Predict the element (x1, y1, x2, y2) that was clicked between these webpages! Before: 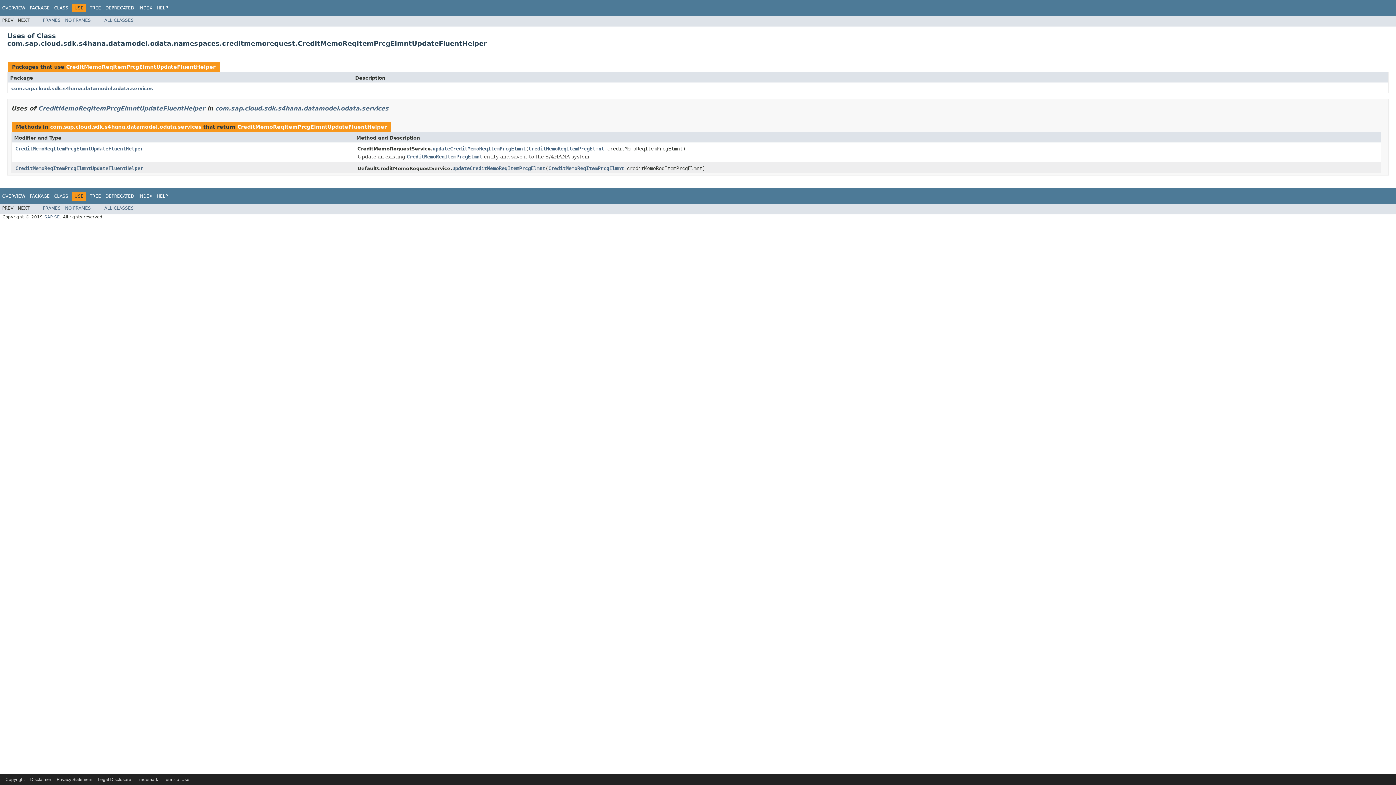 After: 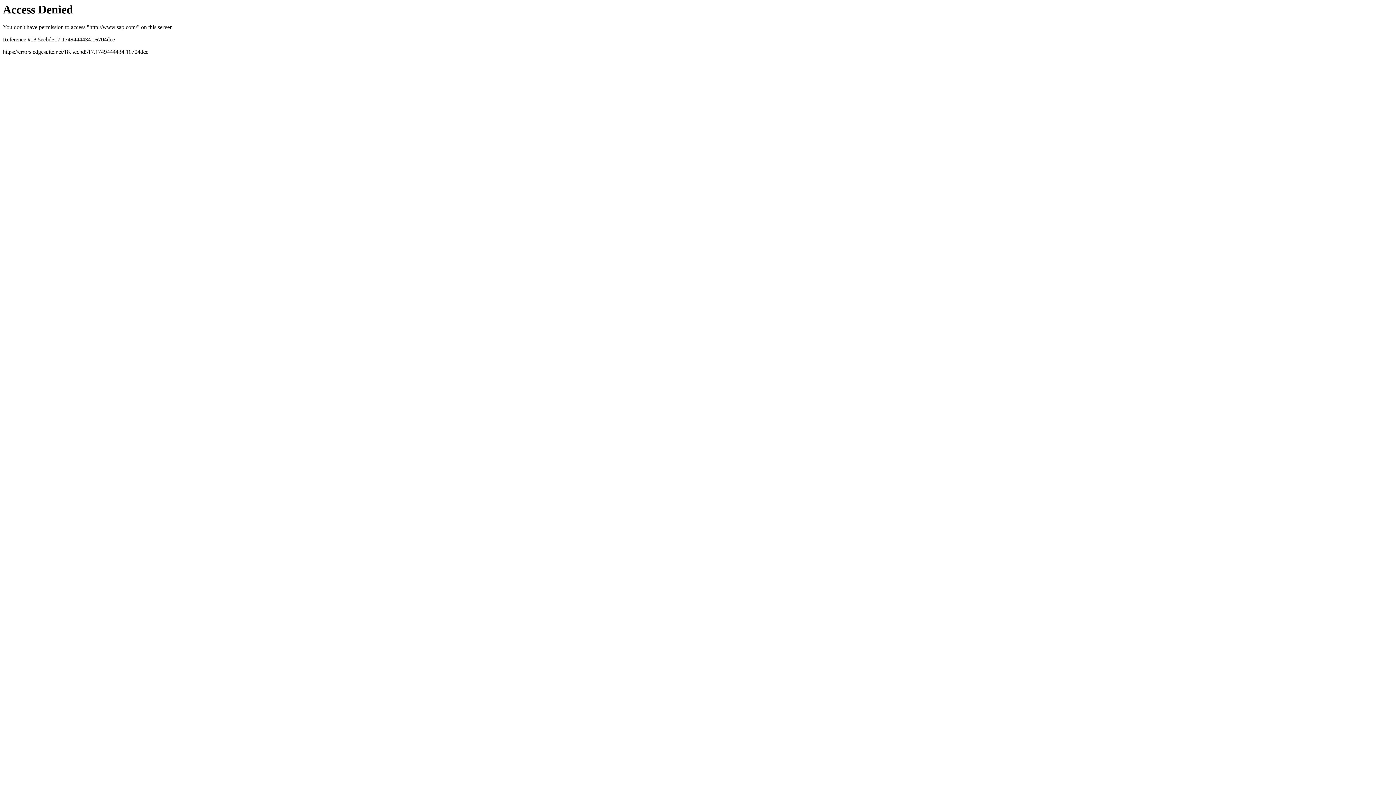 Action: label: SAP SE bbox: (44, 214, 60, 219)